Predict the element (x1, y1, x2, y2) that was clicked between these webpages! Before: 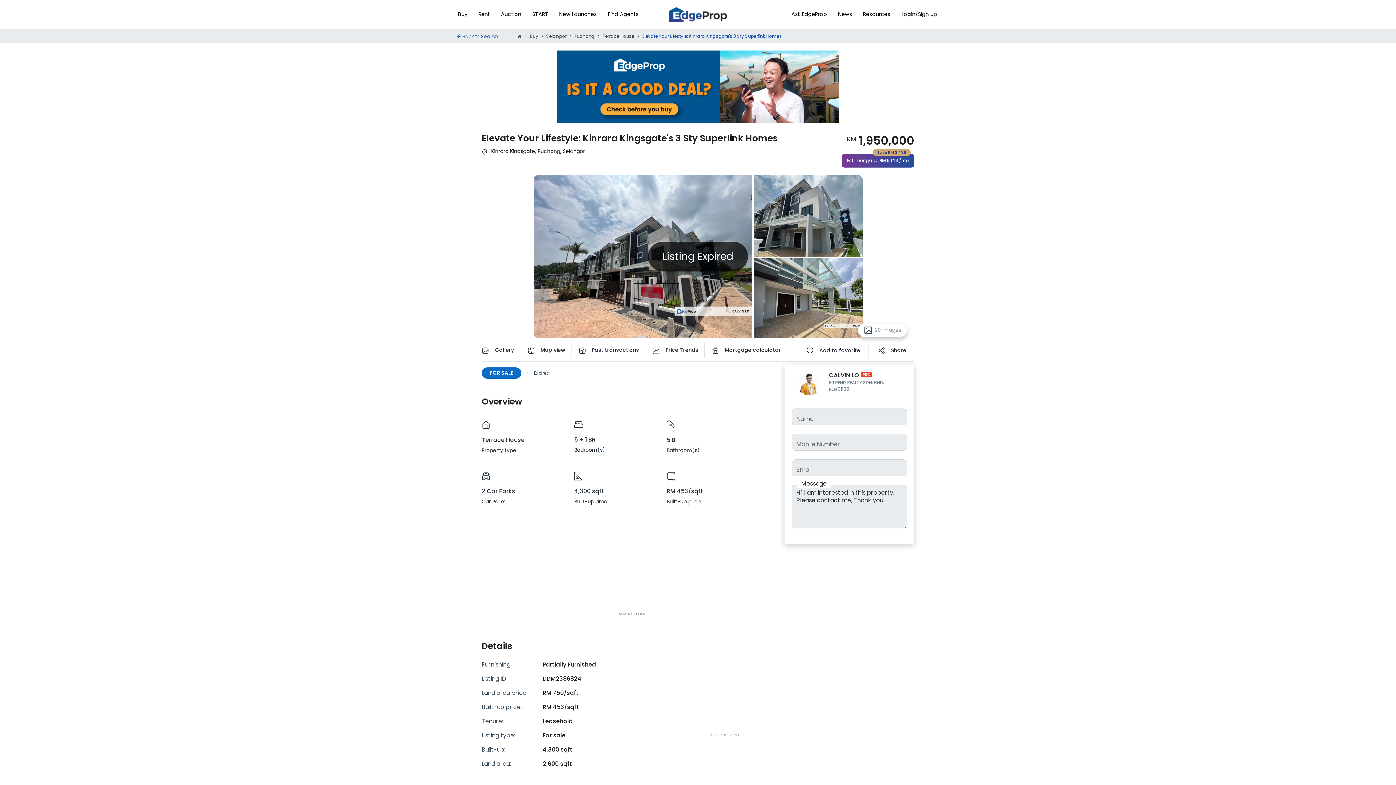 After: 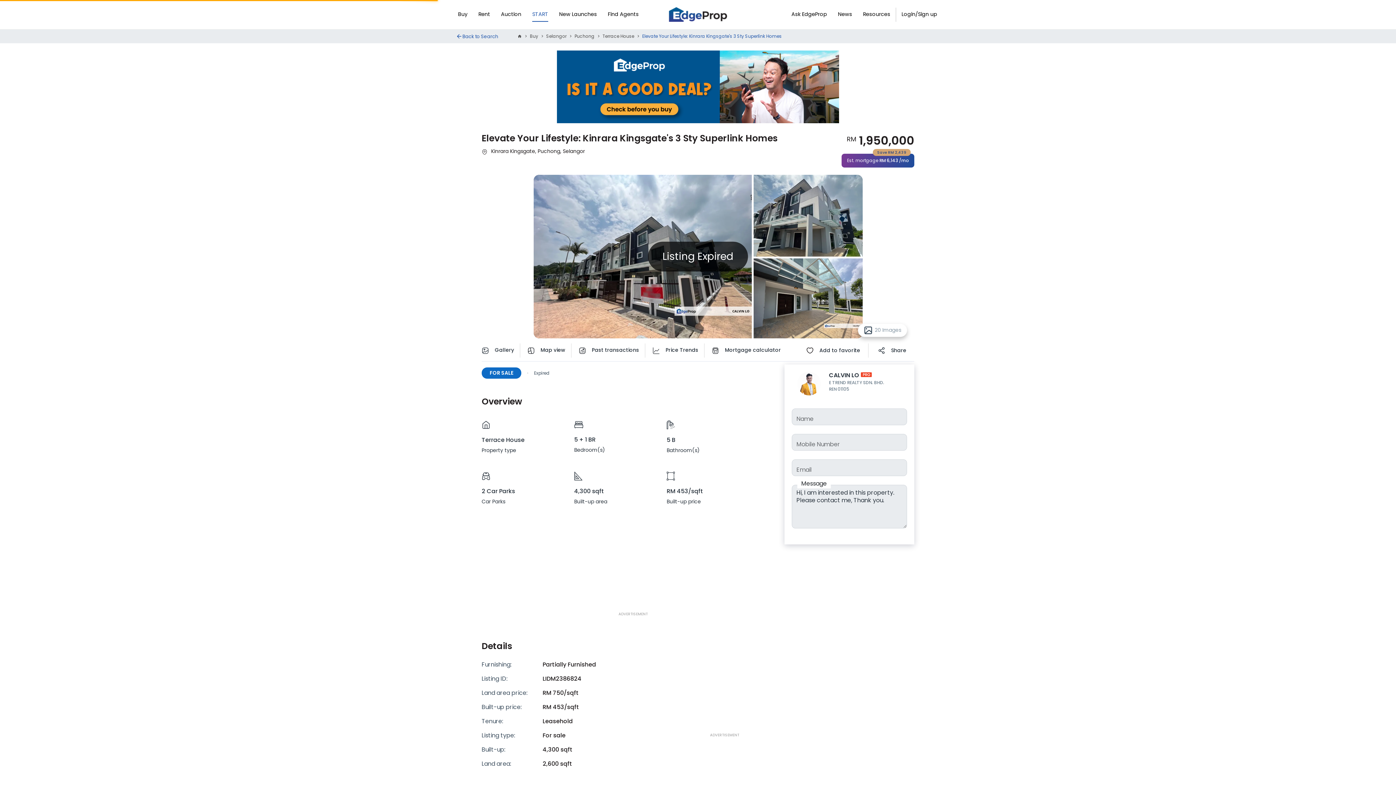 Action: bbox: (532, 7, 548, 21) label: START